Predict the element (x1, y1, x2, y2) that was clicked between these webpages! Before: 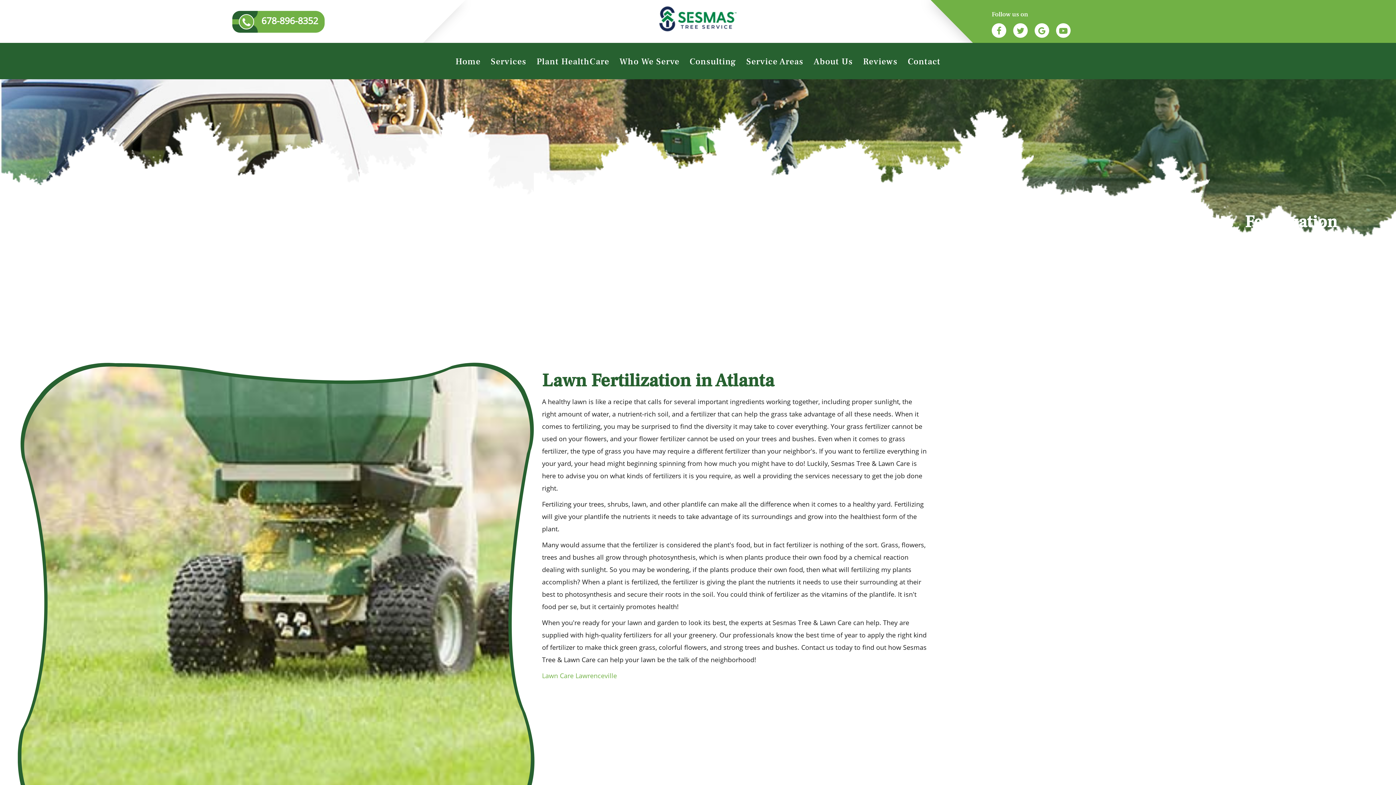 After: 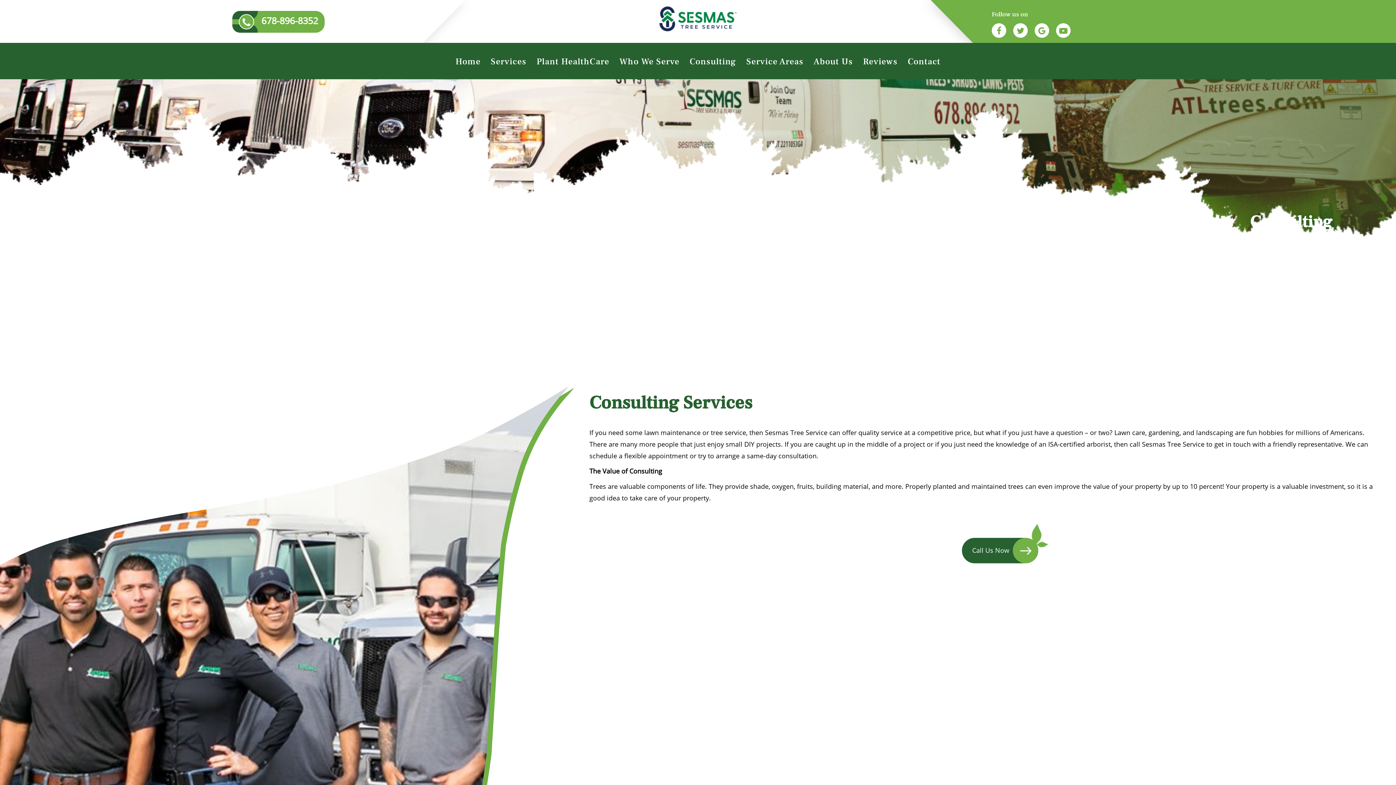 Action: bbox: (685, 42, 740, 80) label: Consulting